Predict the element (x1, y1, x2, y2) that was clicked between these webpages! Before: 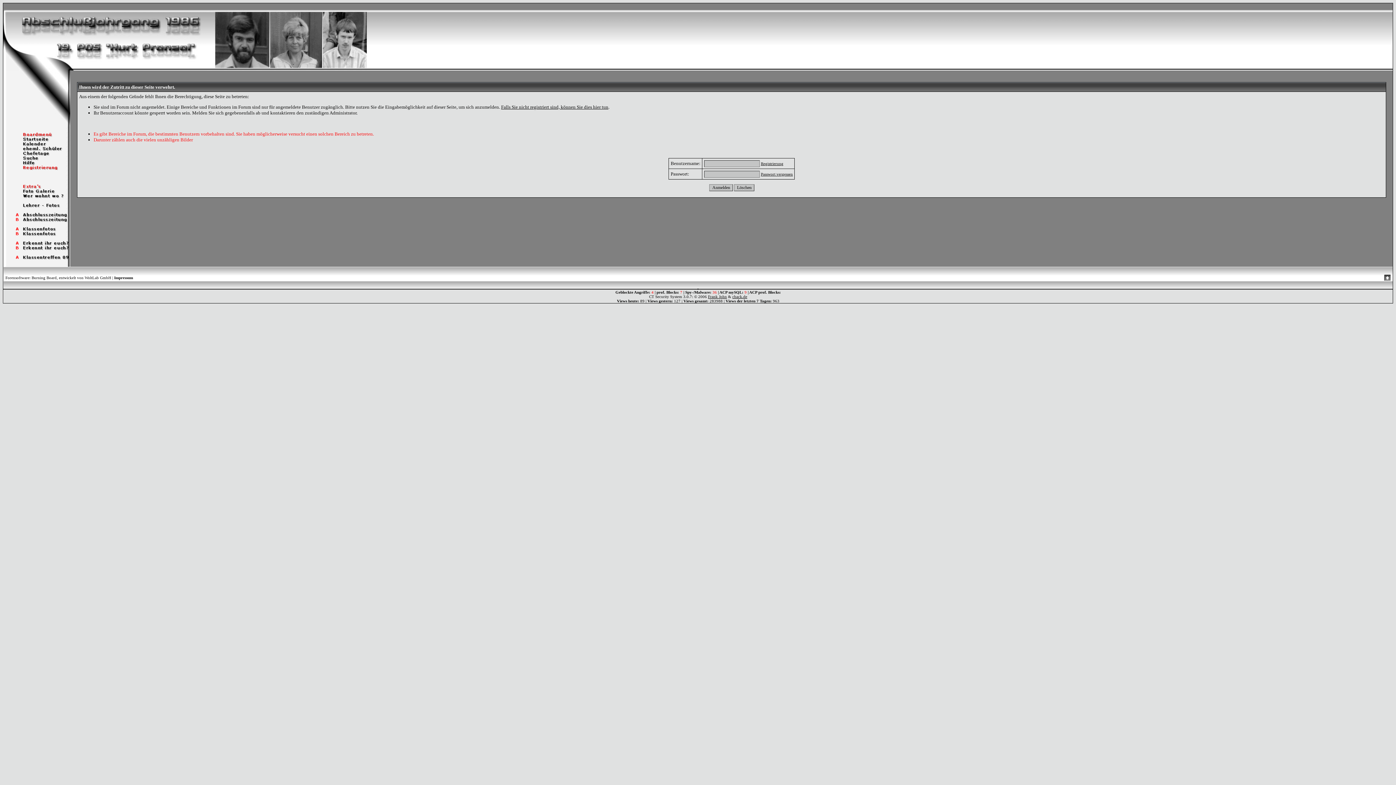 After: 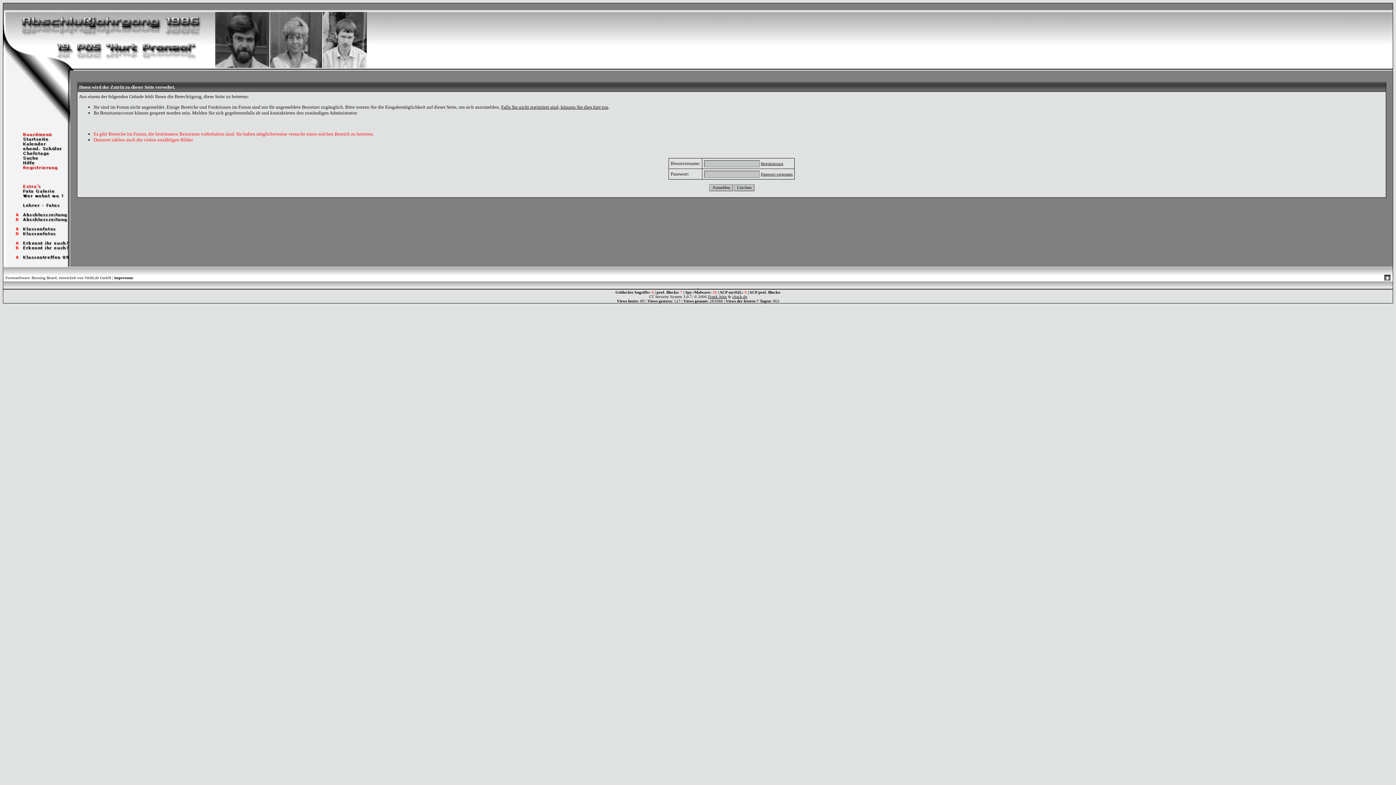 Action: bbox: (3, 254, 70, 261)